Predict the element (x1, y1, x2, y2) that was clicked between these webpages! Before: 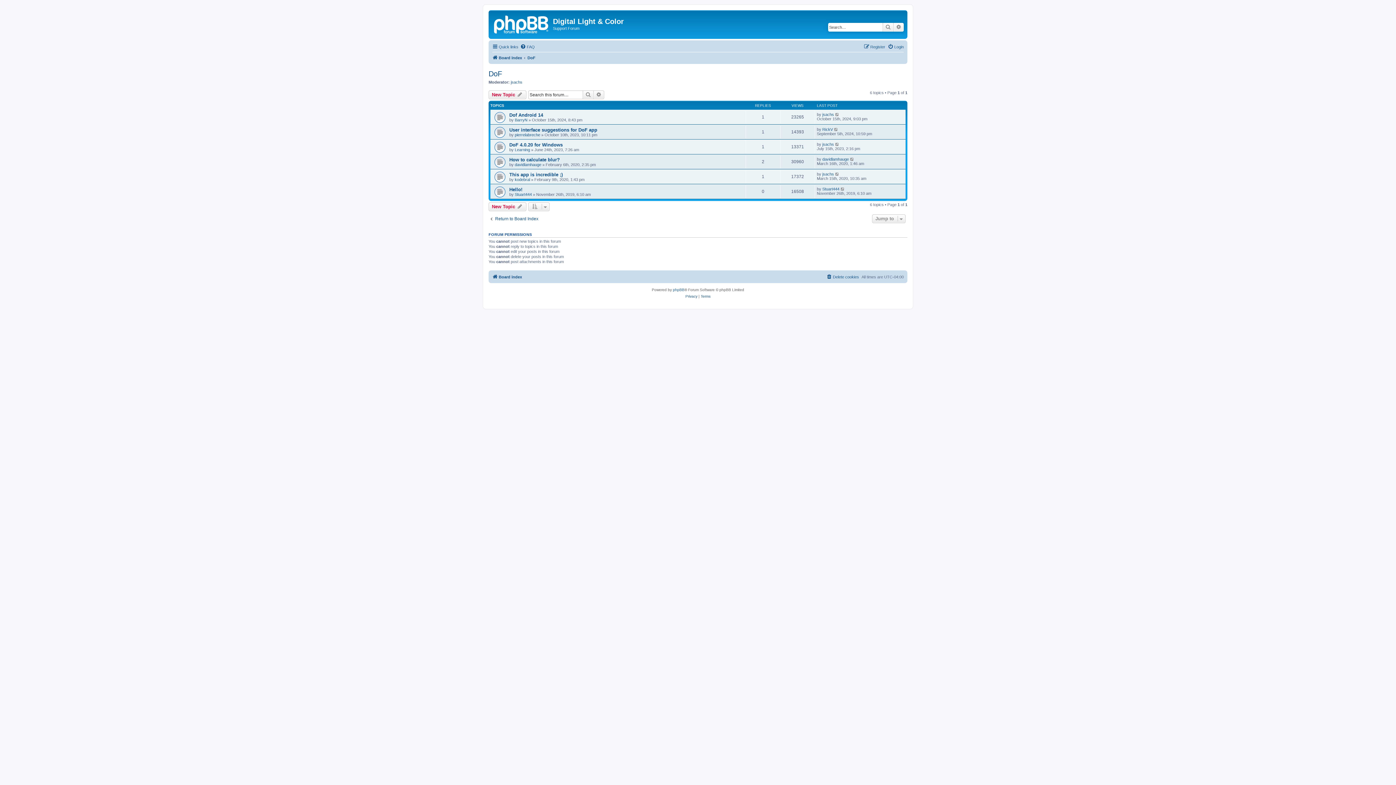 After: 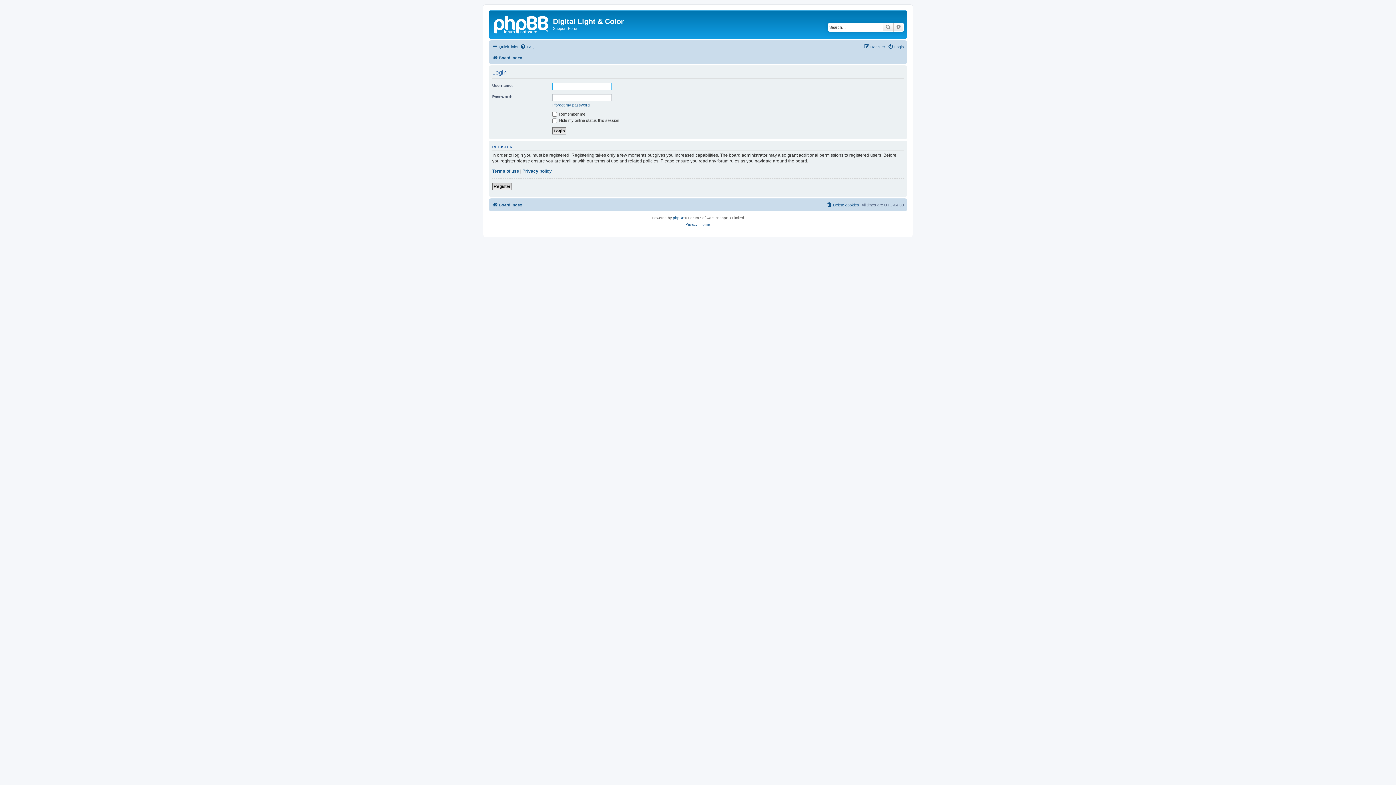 Action: bbox: (888, 42, 904, 51) label: Login